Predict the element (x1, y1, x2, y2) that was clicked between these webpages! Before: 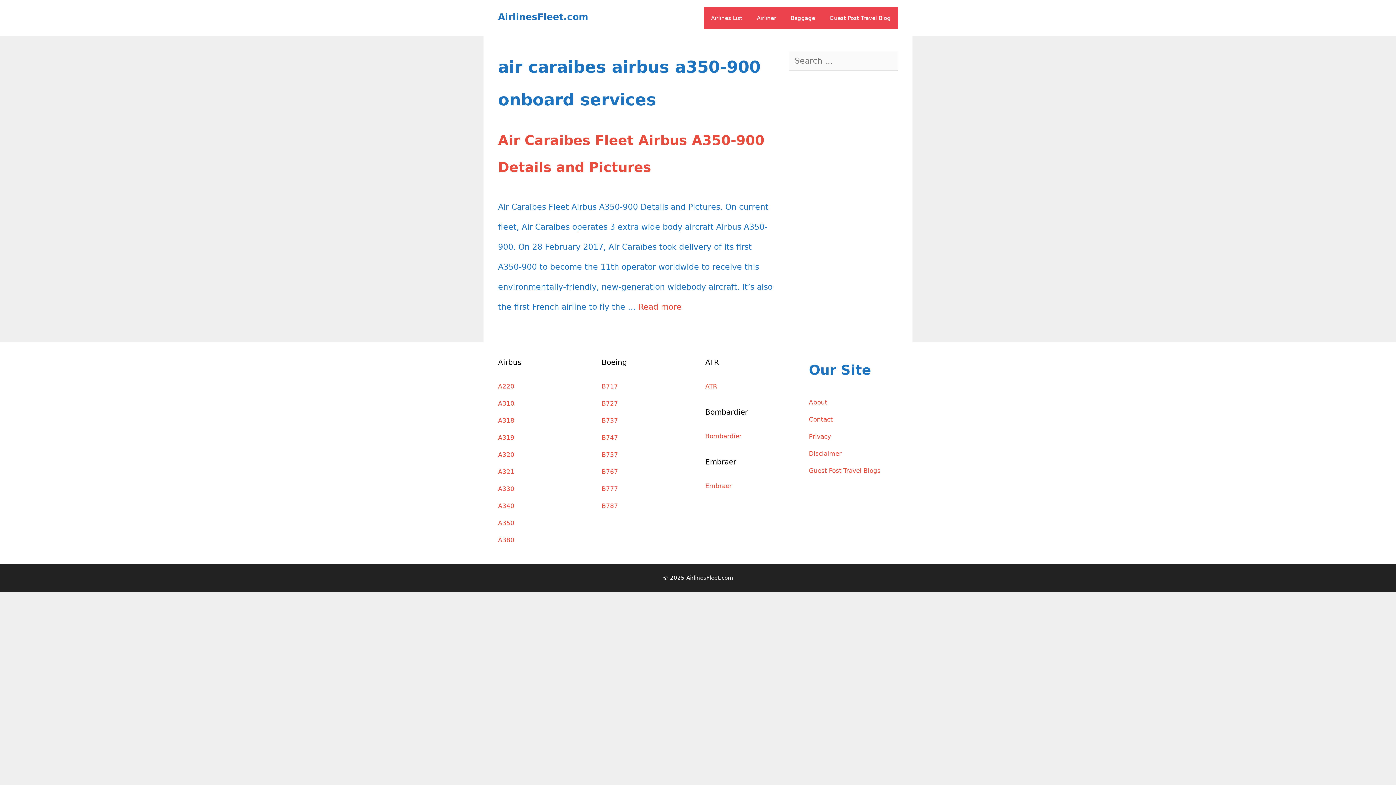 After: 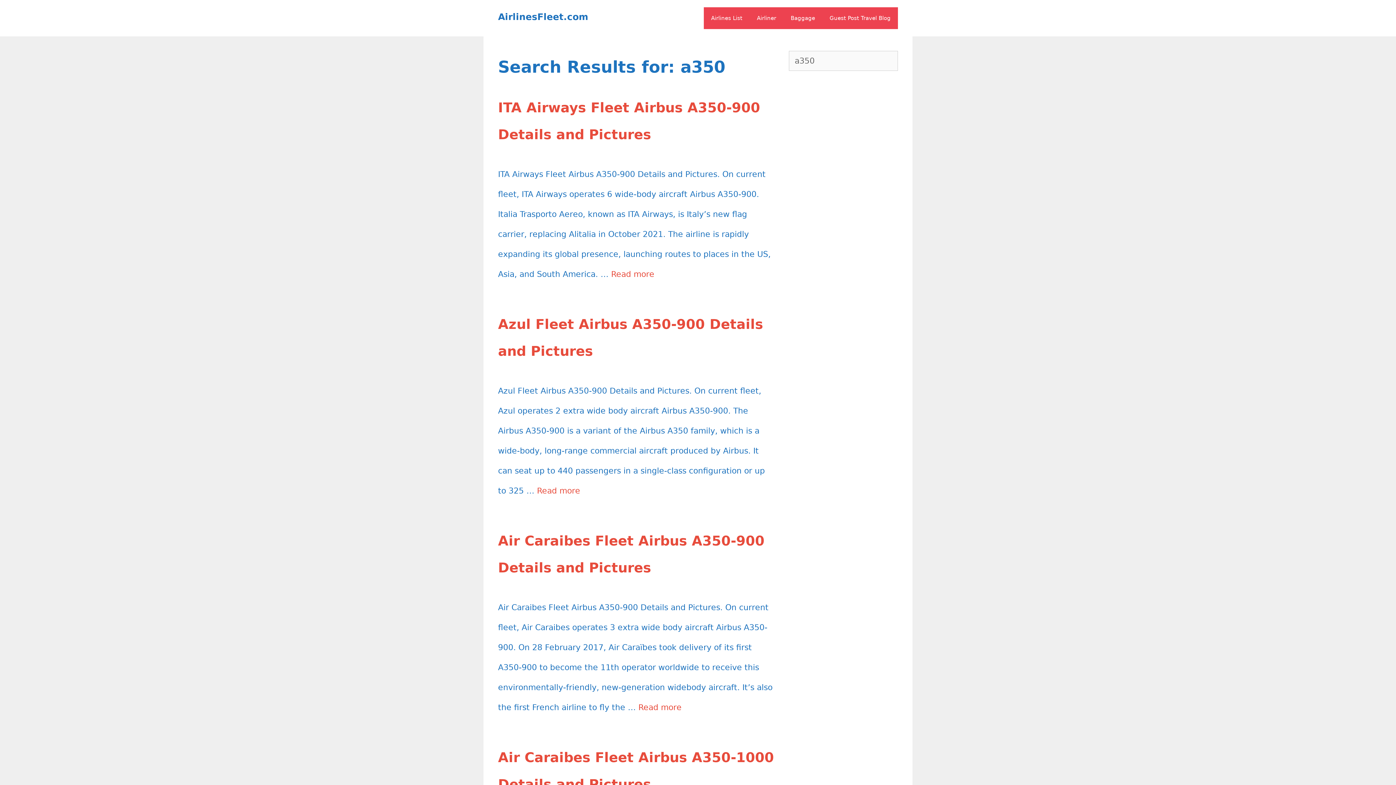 Action: label: A350 bbox: (498, 519, 514, 526)